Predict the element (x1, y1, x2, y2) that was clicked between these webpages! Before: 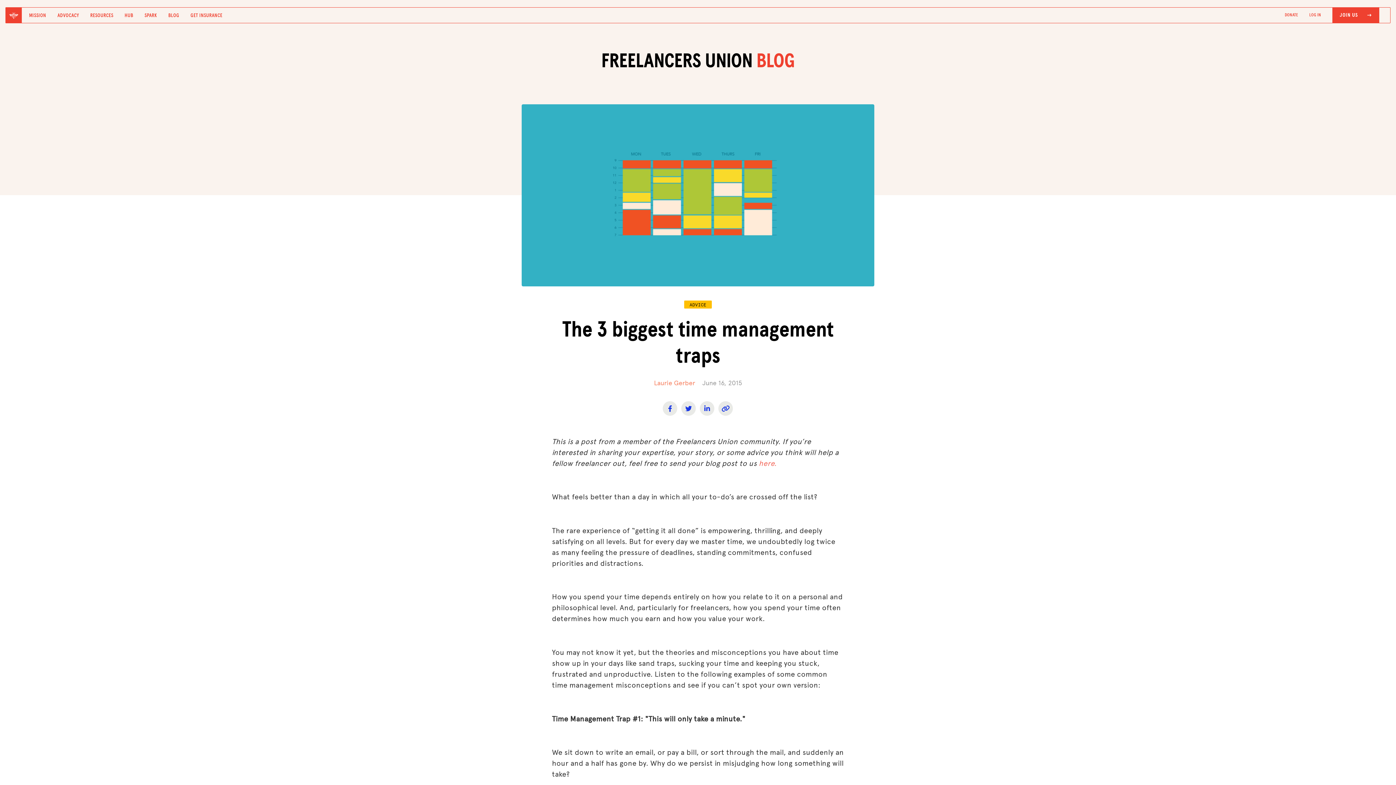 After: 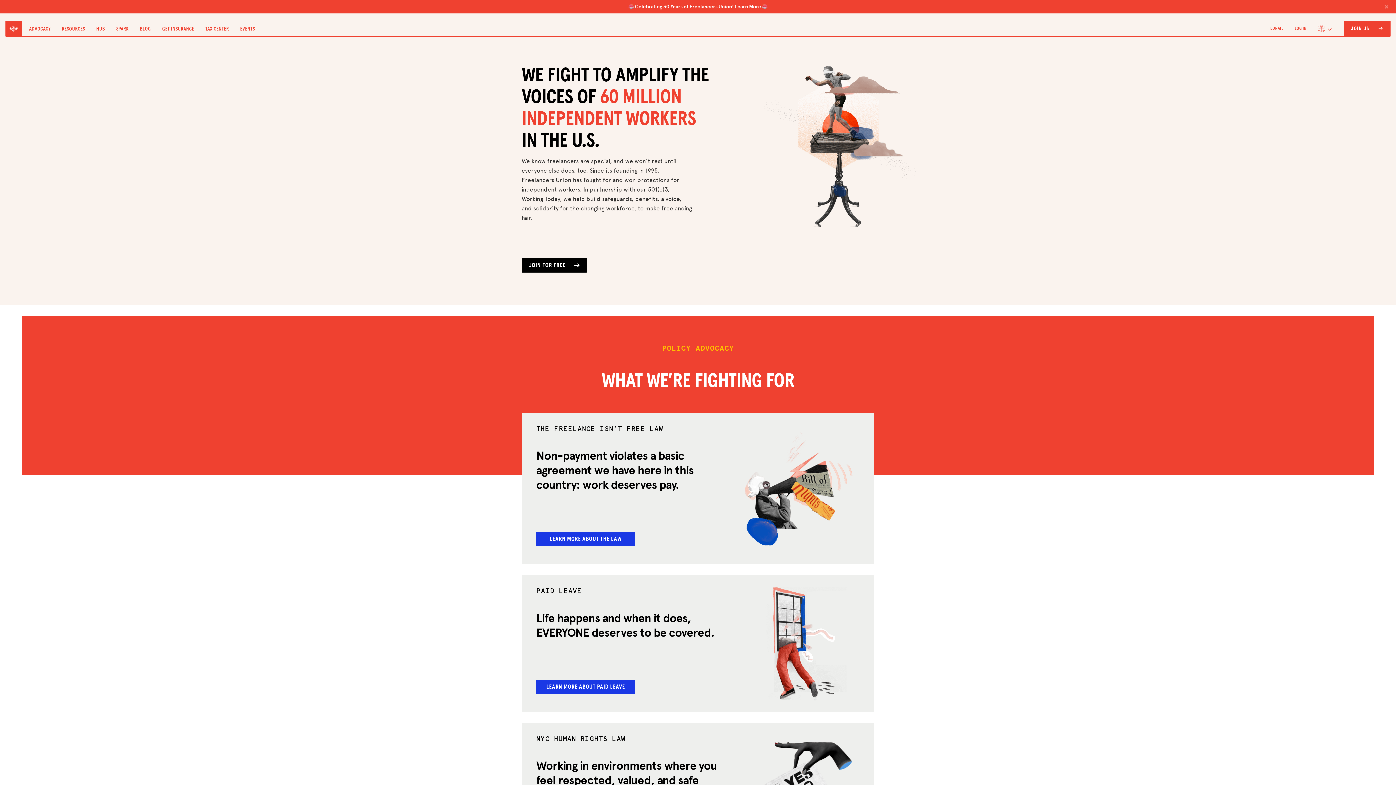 Action: label: ADVOCACY bbox: (57, 8, 78, 22)